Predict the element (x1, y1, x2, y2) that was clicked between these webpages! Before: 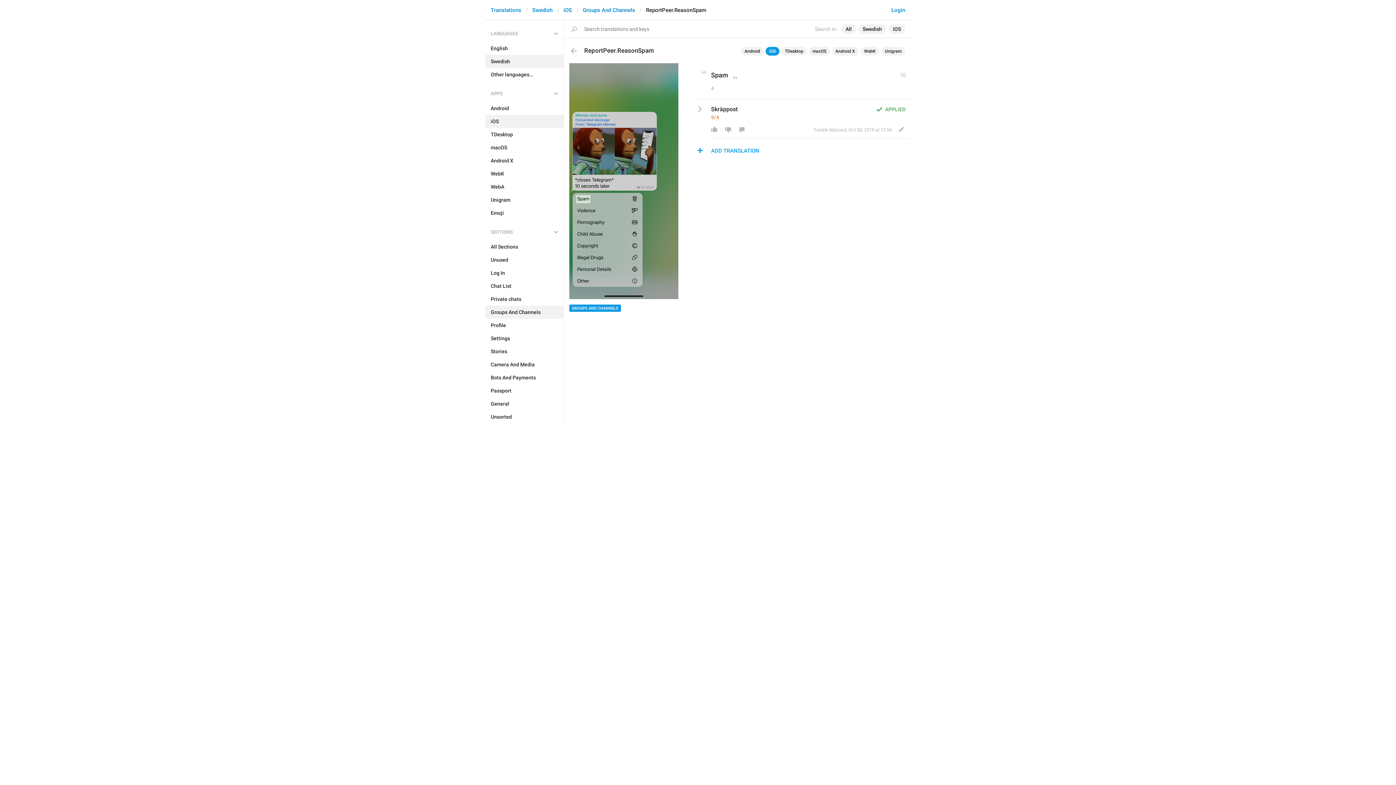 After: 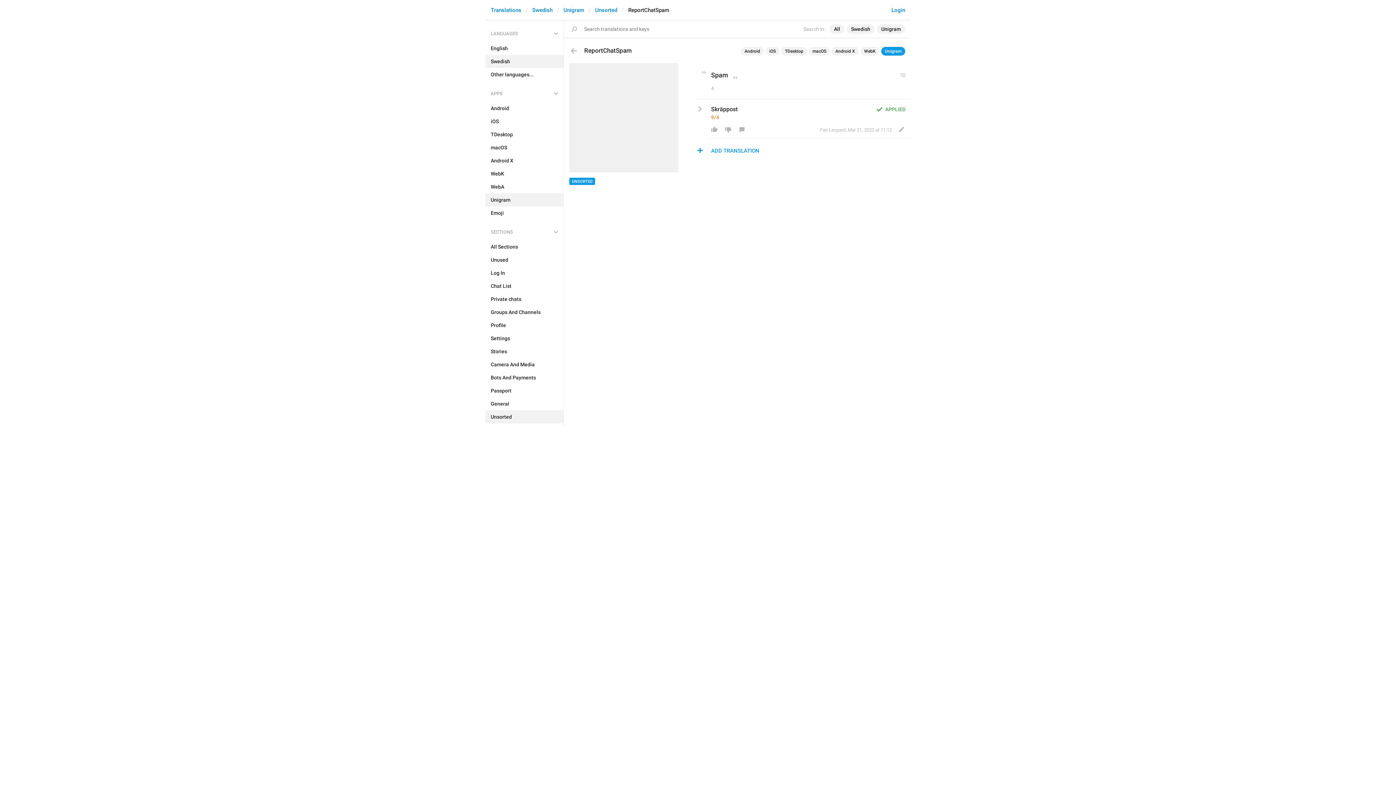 Action: label: Unigram bbox: (881, 46, 905, 55)